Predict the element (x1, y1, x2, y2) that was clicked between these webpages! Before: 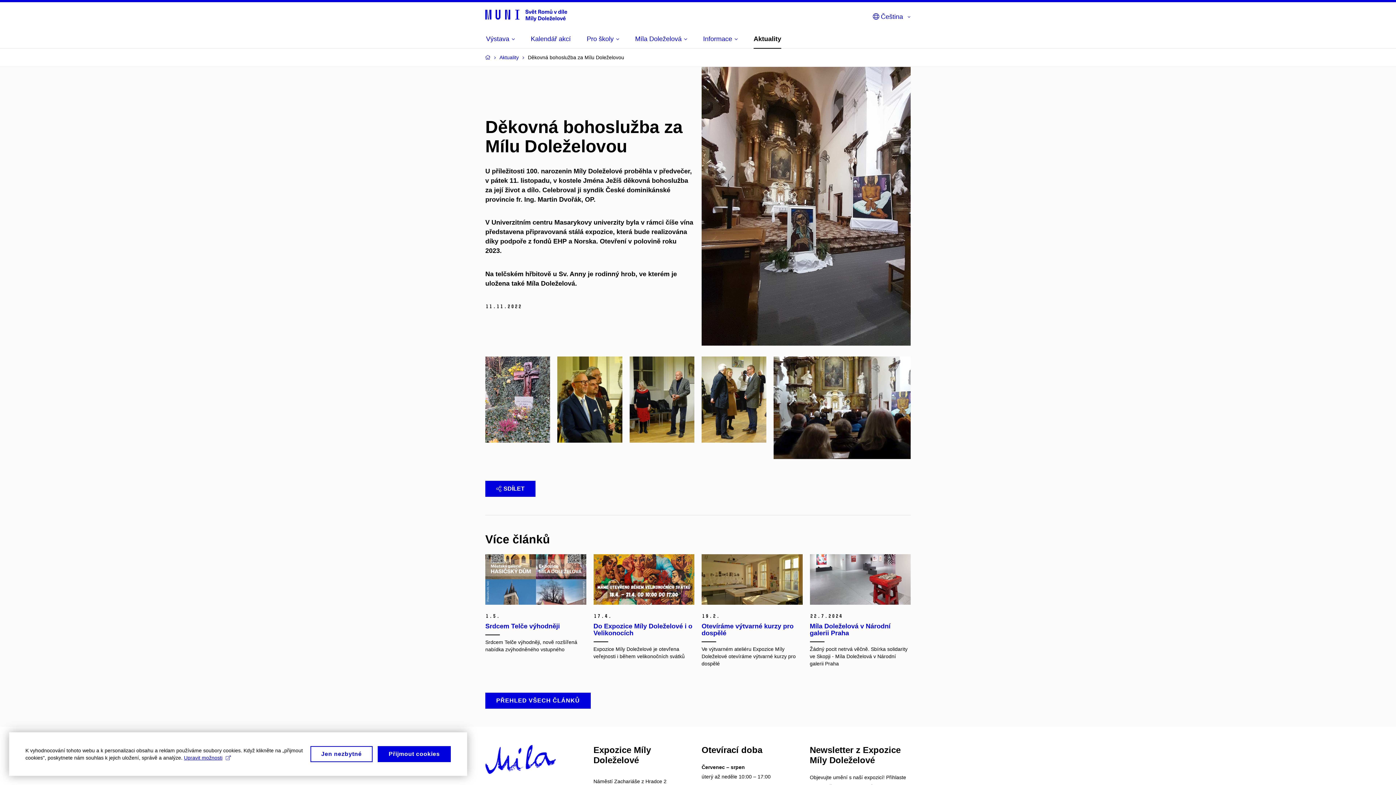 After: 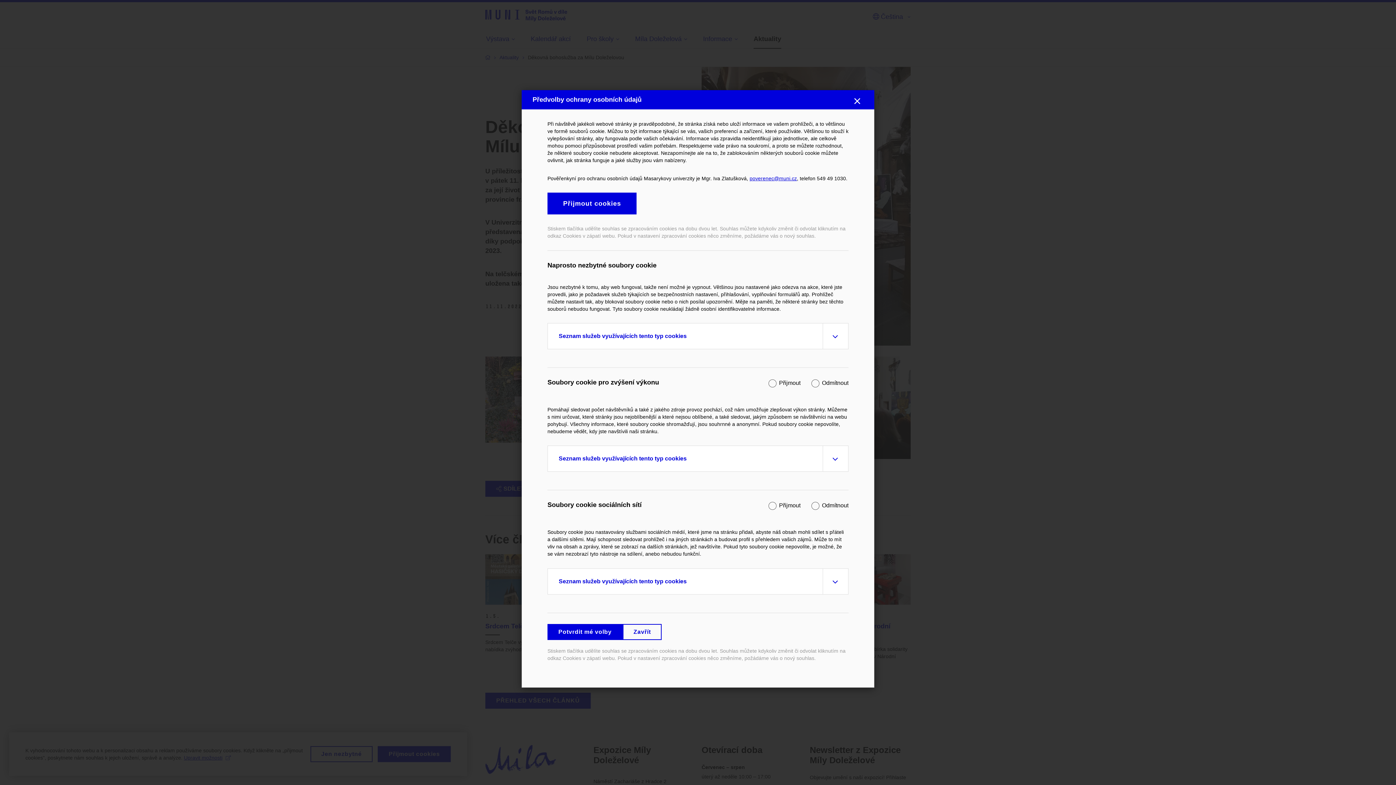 Action: bbox: (184, 754, 230, 761) label: Upravit možnosti